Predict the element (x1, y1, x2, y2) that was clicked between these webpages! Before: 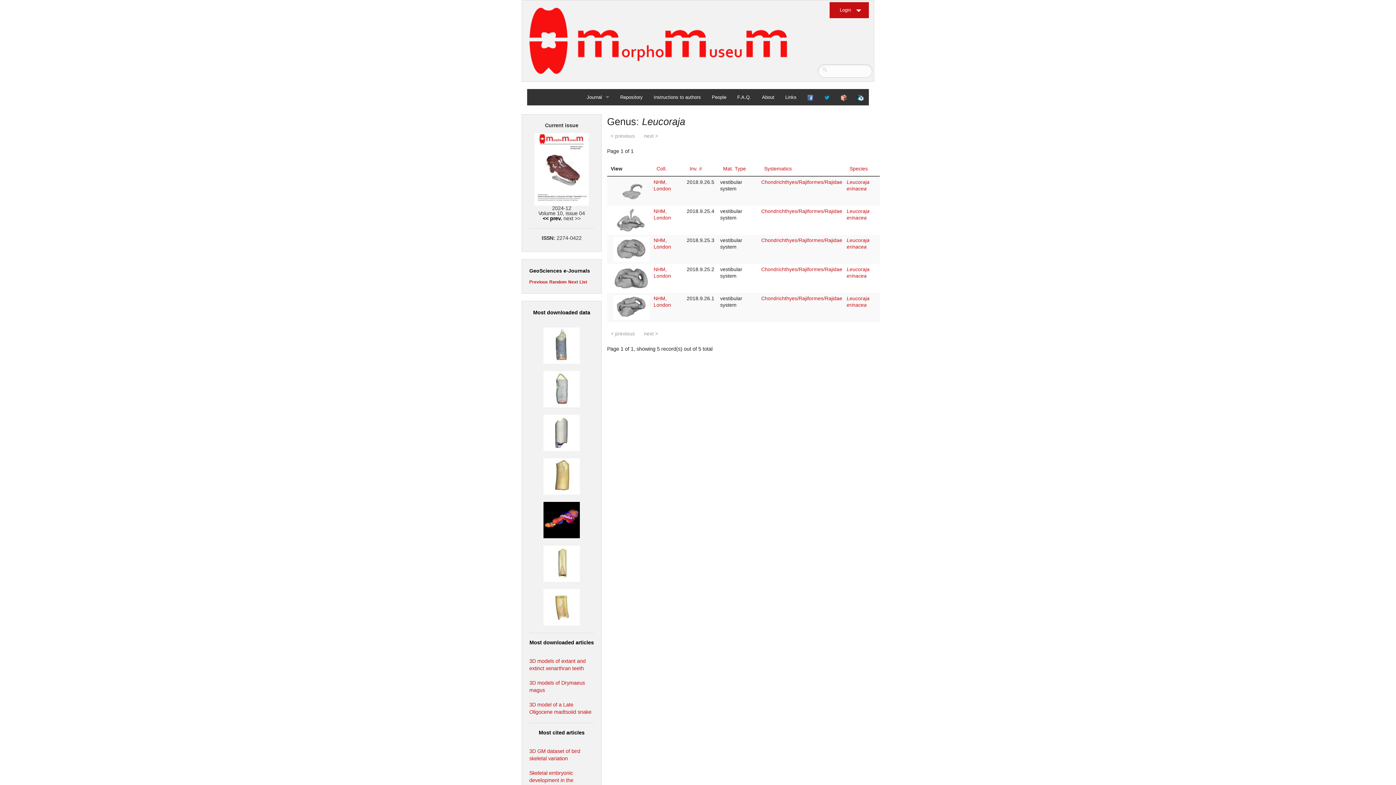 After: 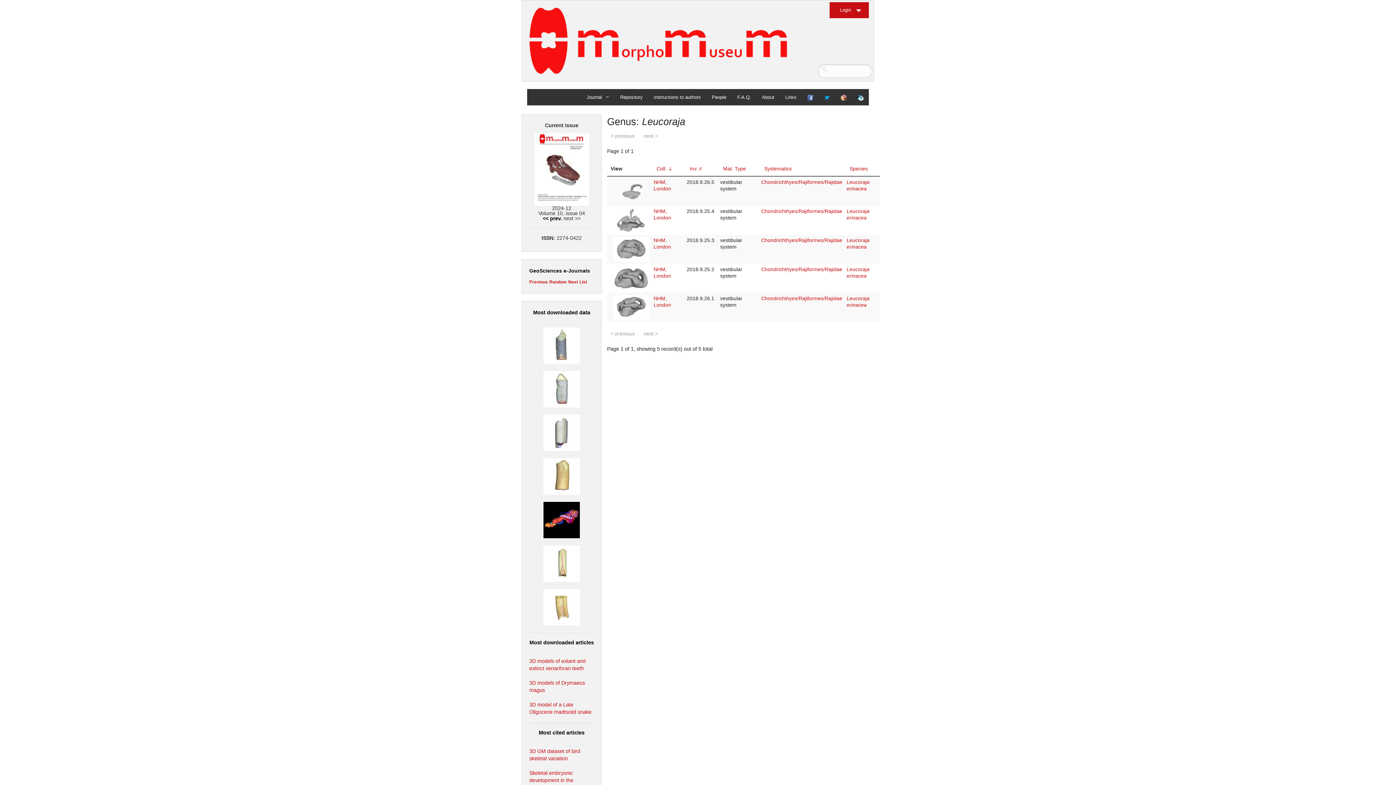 Action: bbox: (655, 164, 681, 172) label: Coll.